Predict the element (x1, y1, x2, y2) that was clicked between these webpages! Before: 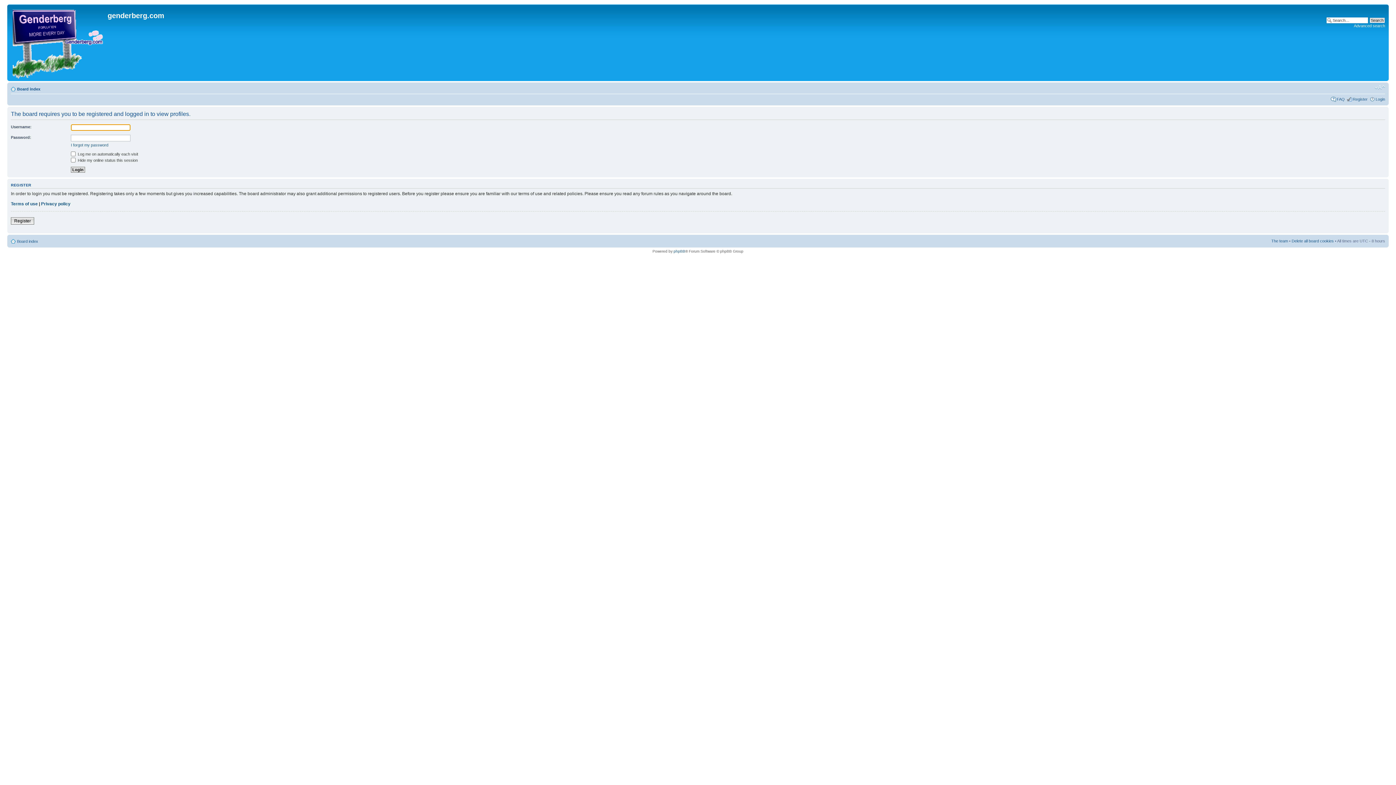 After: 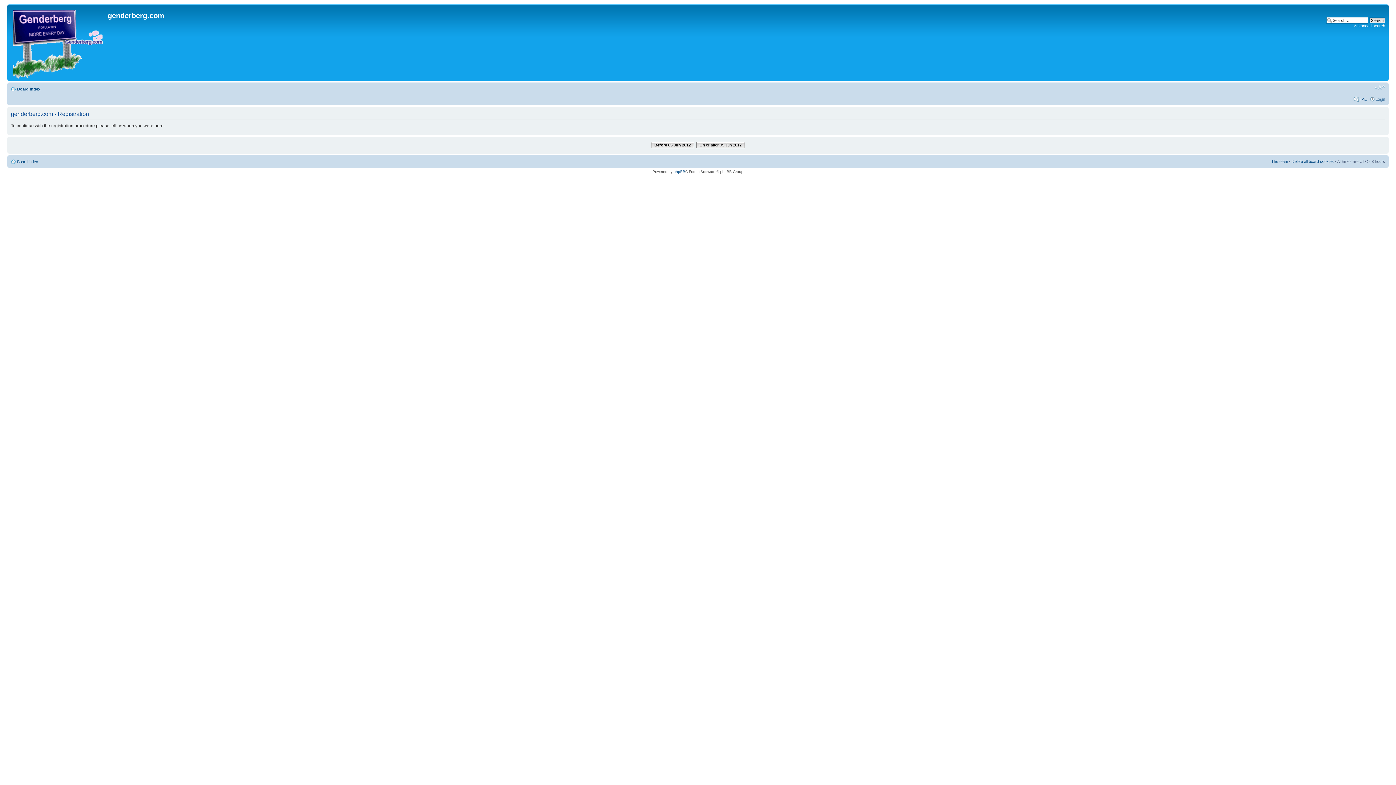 Action: label: Register bbox: (10, 217, 34, 224)